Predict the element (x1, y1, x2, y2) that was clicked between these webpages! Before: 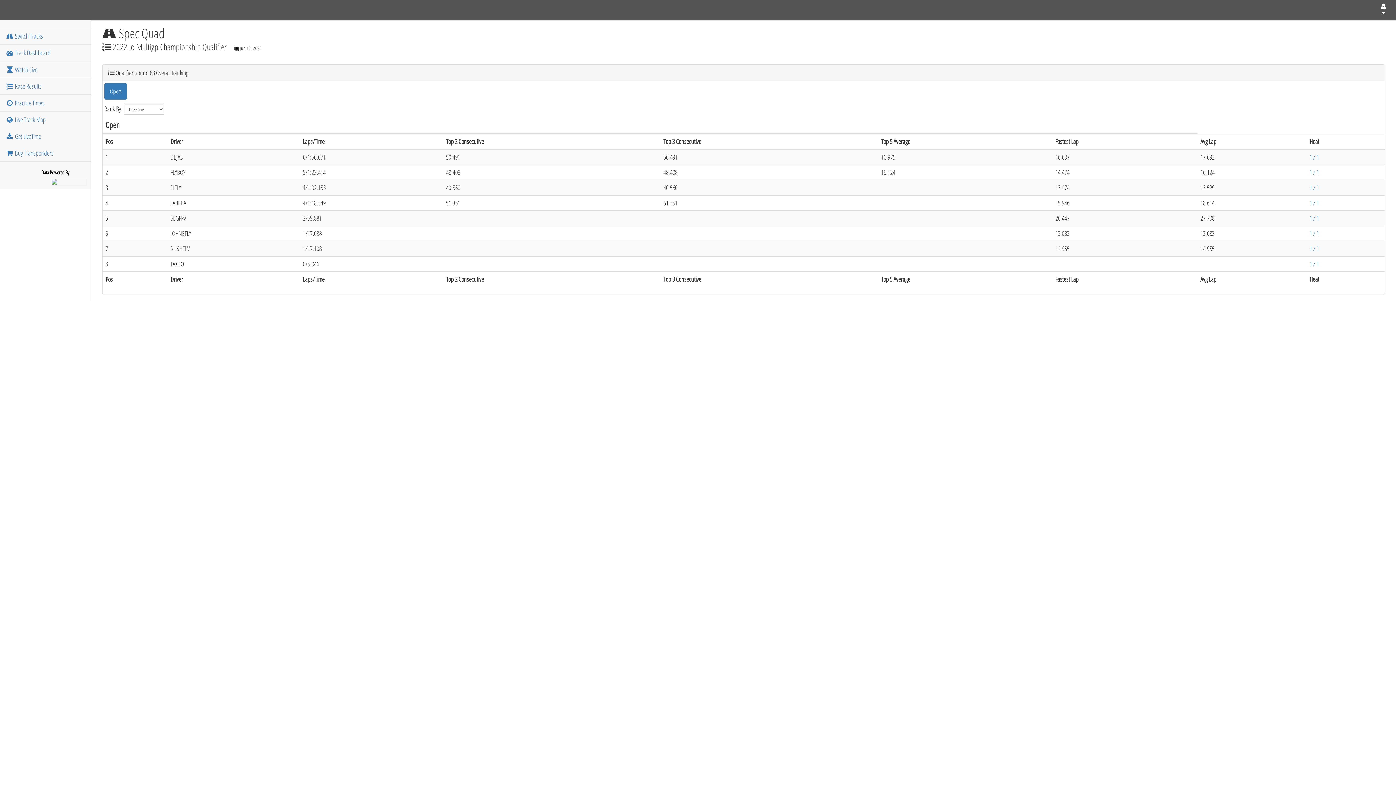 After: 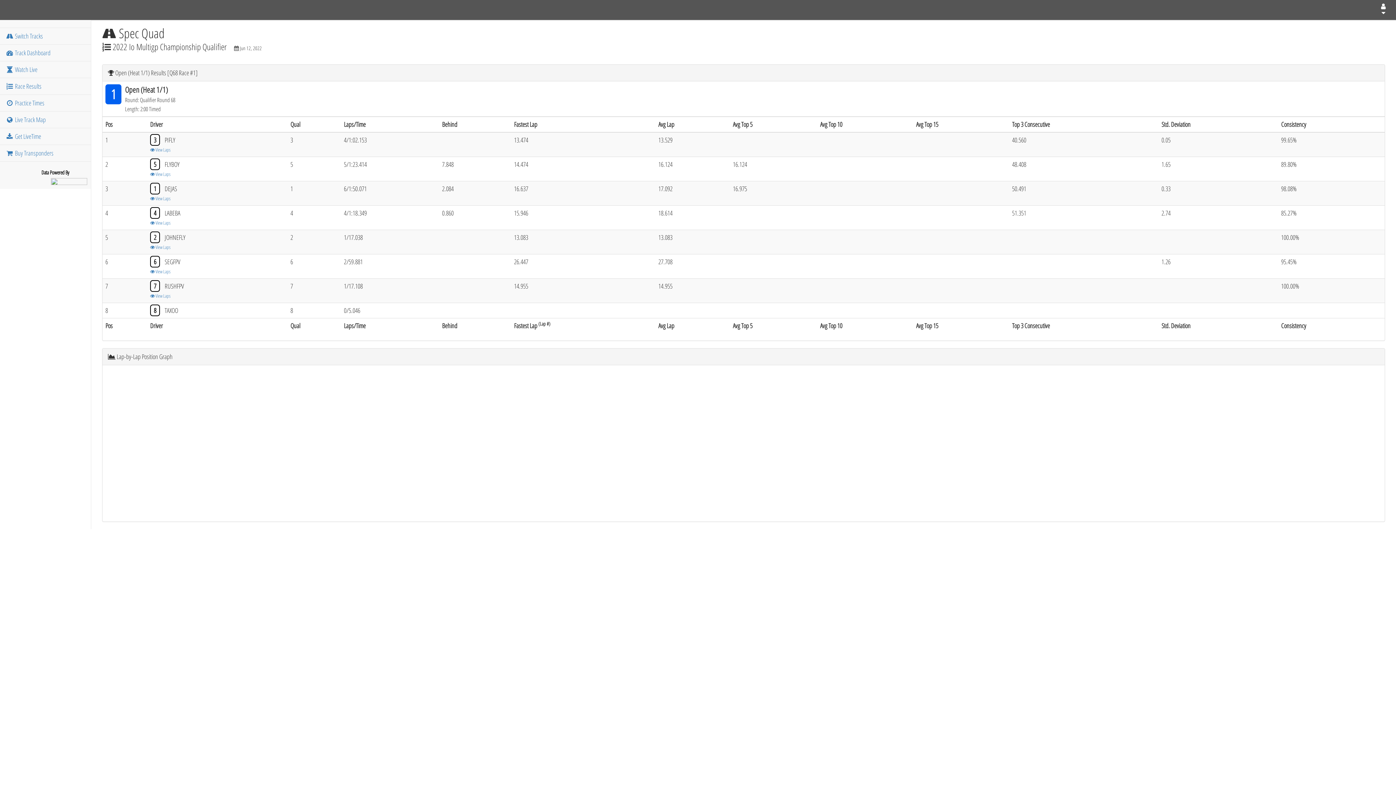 Action: bbox: (1309, 152, 1319, 161) label: 1 / 1